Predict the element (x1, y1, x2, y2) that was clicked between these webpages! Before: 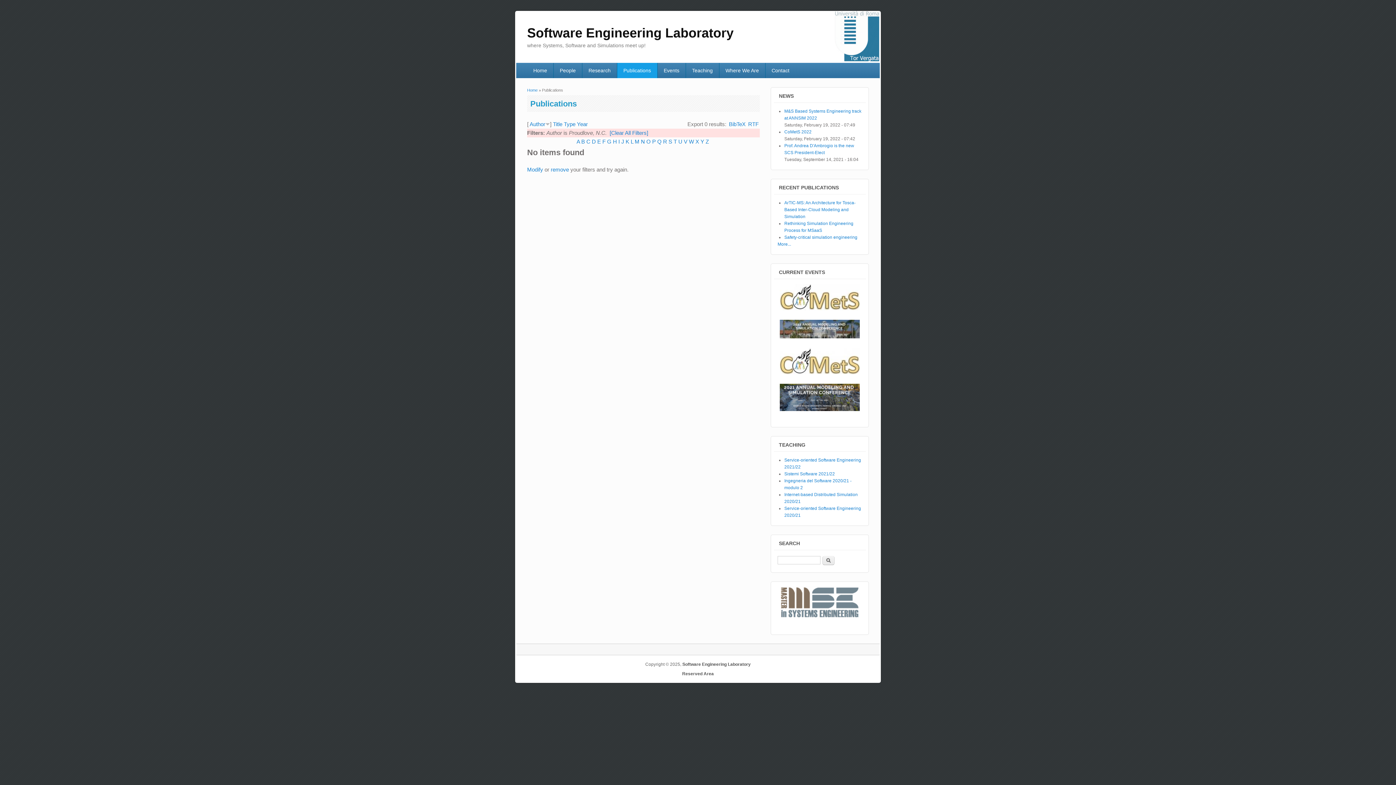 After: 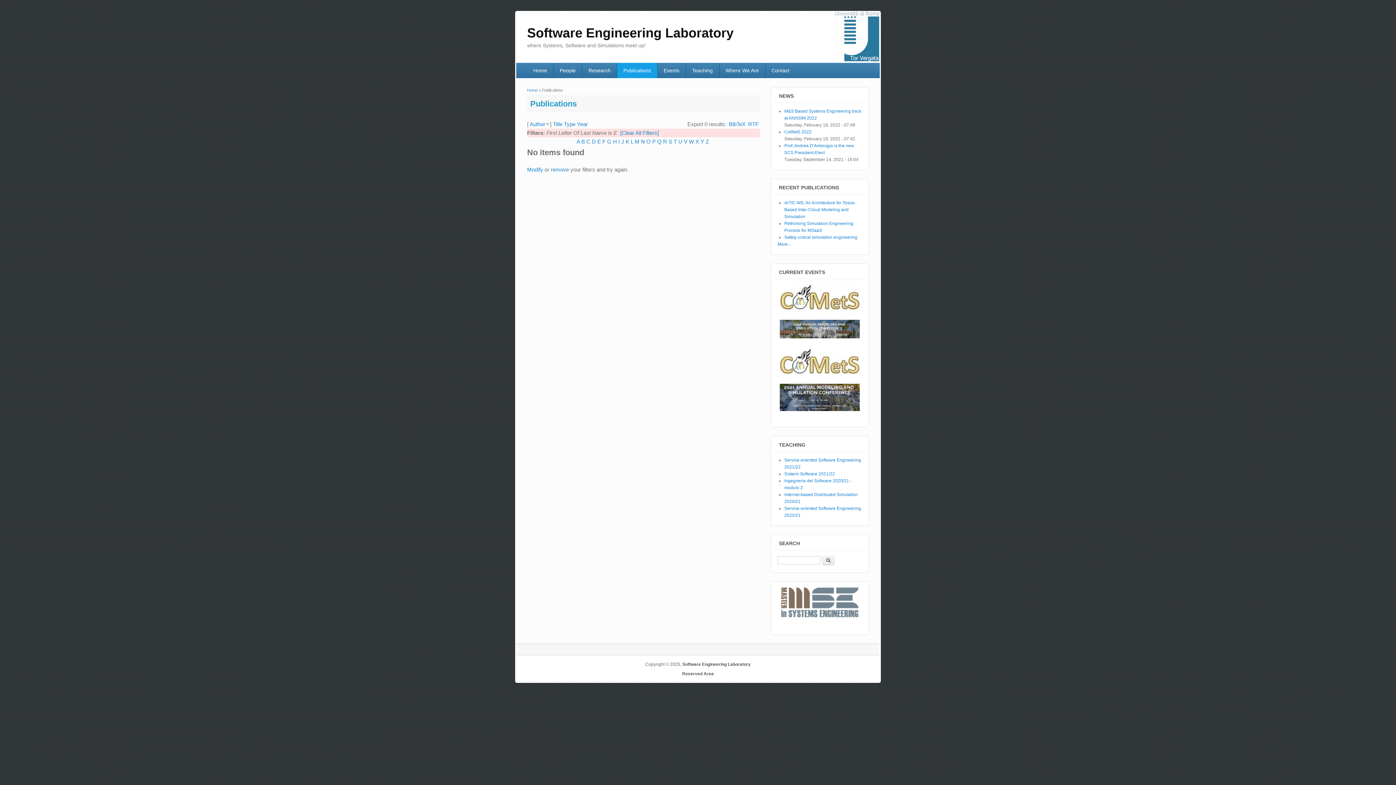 Action: bbox: (597, 138, 601, 144) label: E